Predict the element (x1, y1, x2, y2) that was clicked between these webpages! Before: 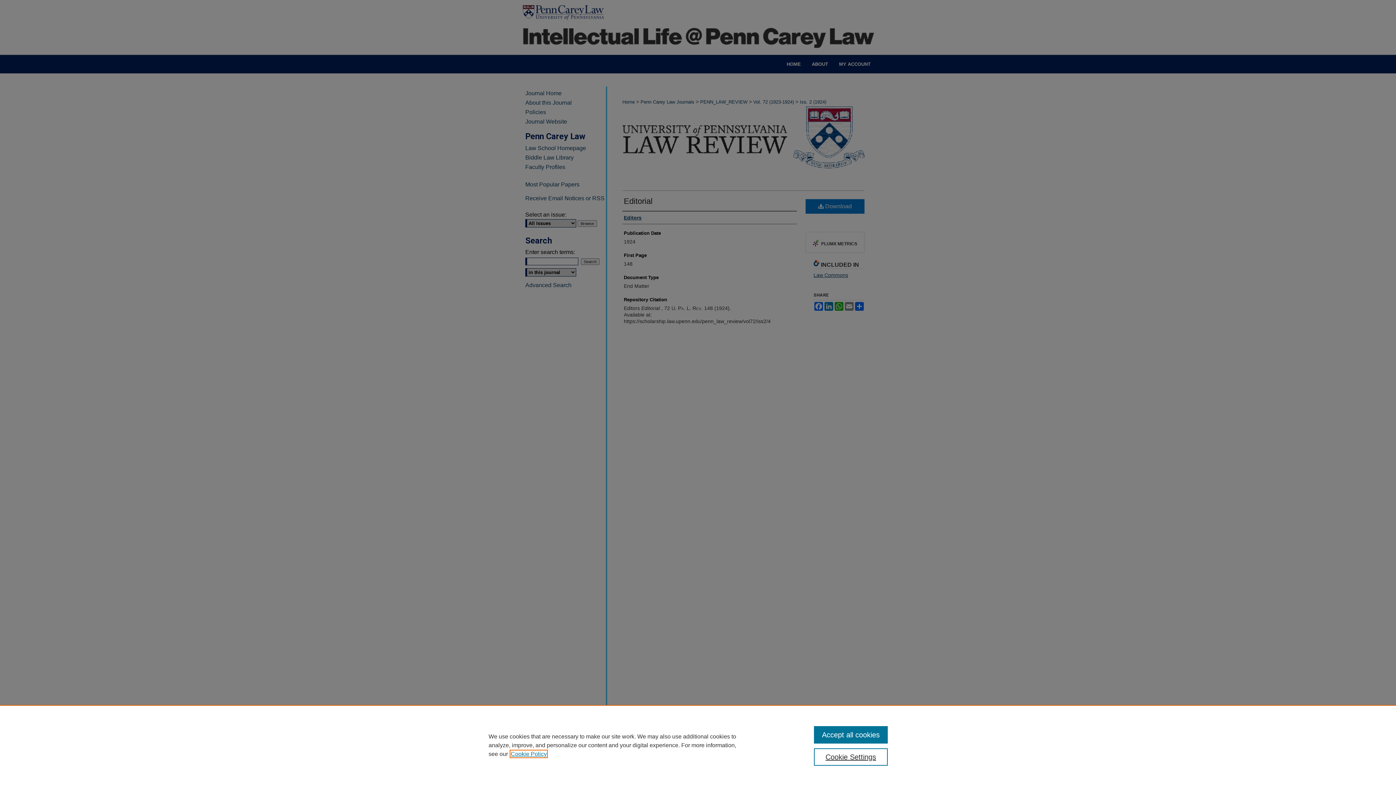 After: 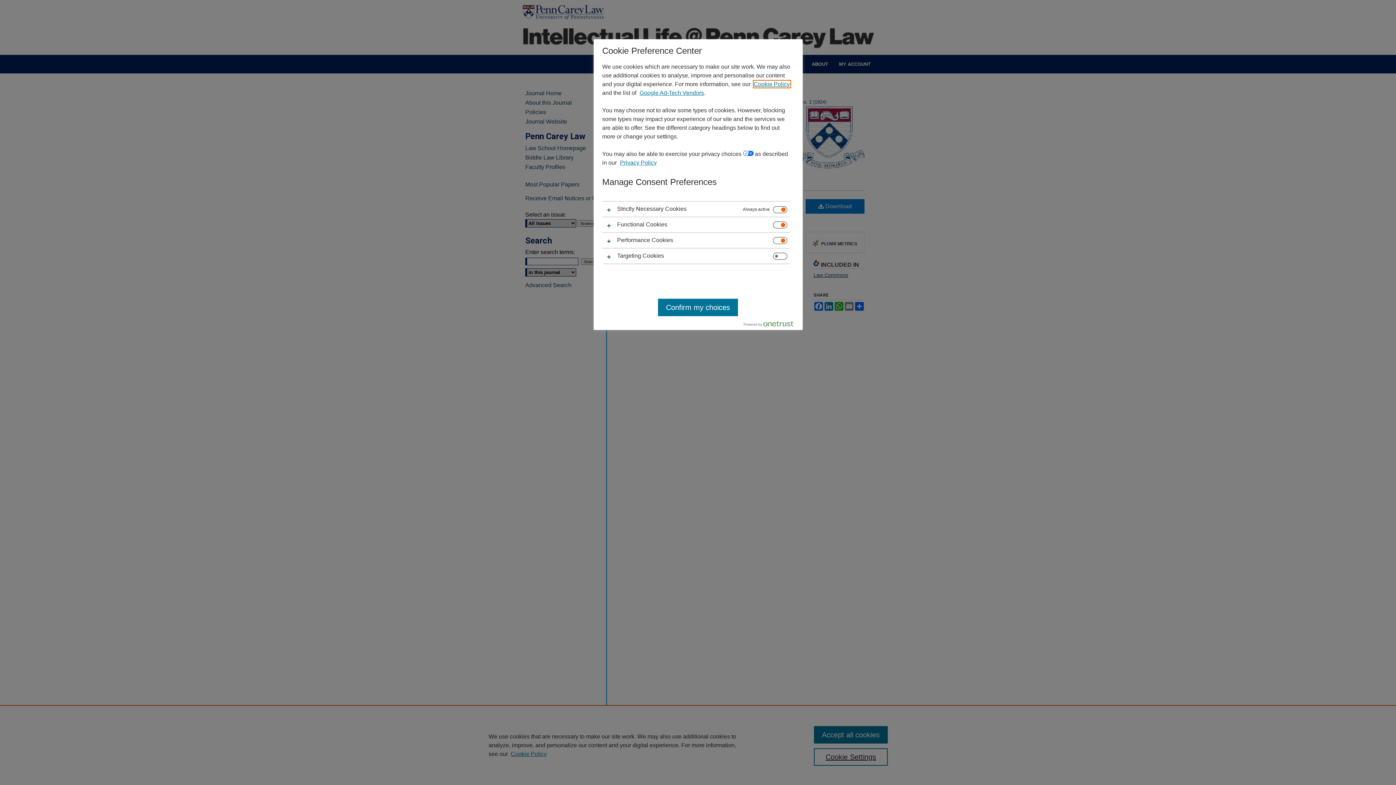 Action: label: Cookie Settings bbox: (814, 748, 887, 766)